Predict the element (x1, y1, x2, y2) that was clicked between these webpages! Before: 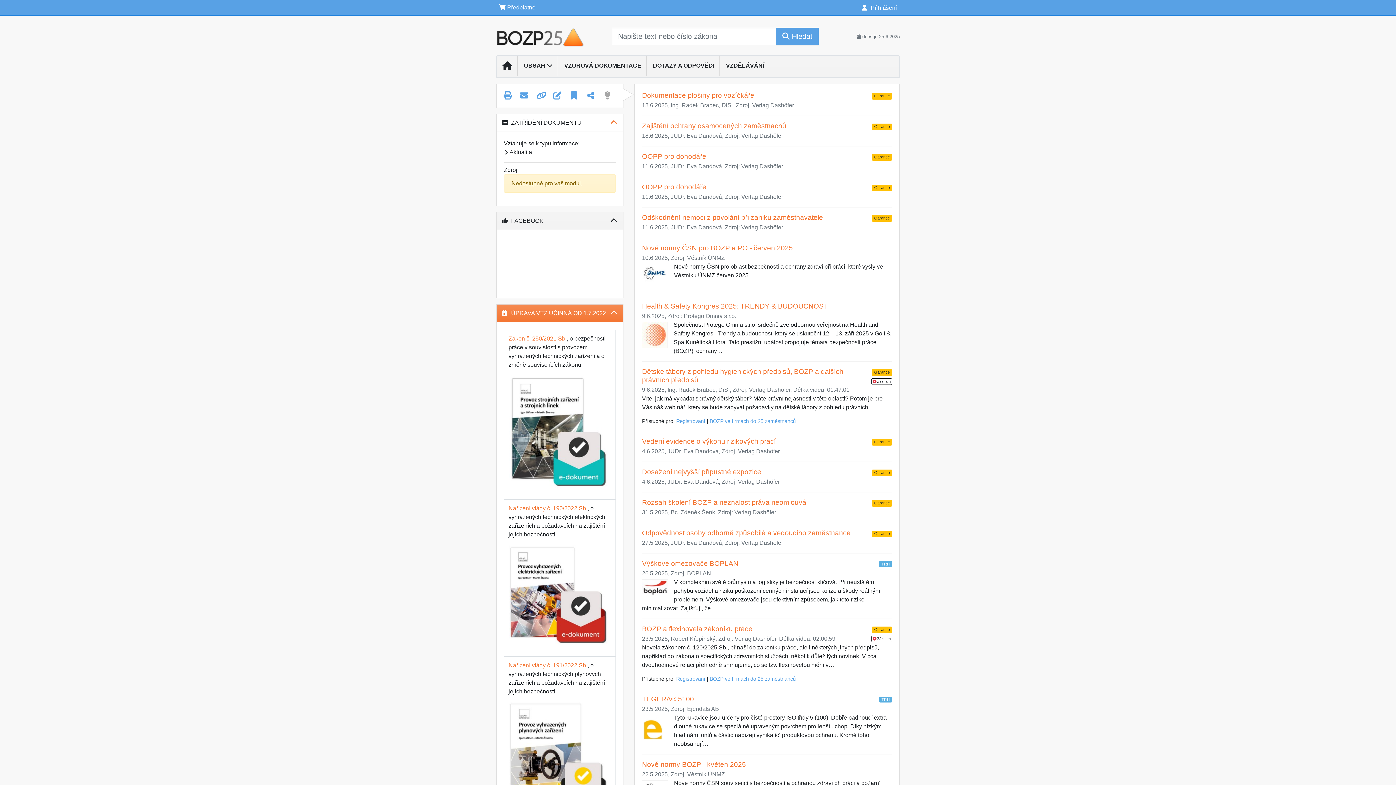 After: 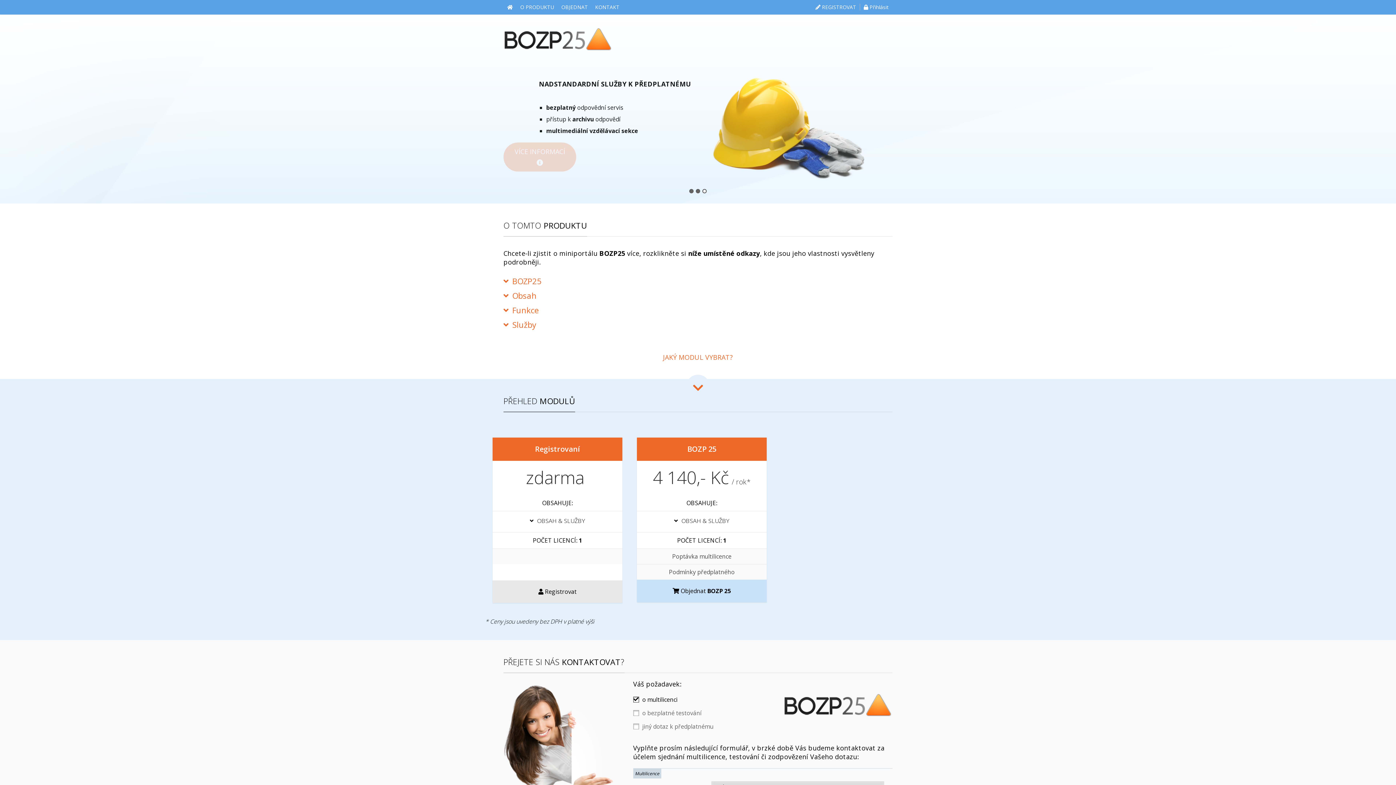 Action: bbox: (709, 676, 796, 682) label: BOZP ve firmách do 25 zaměstnanců